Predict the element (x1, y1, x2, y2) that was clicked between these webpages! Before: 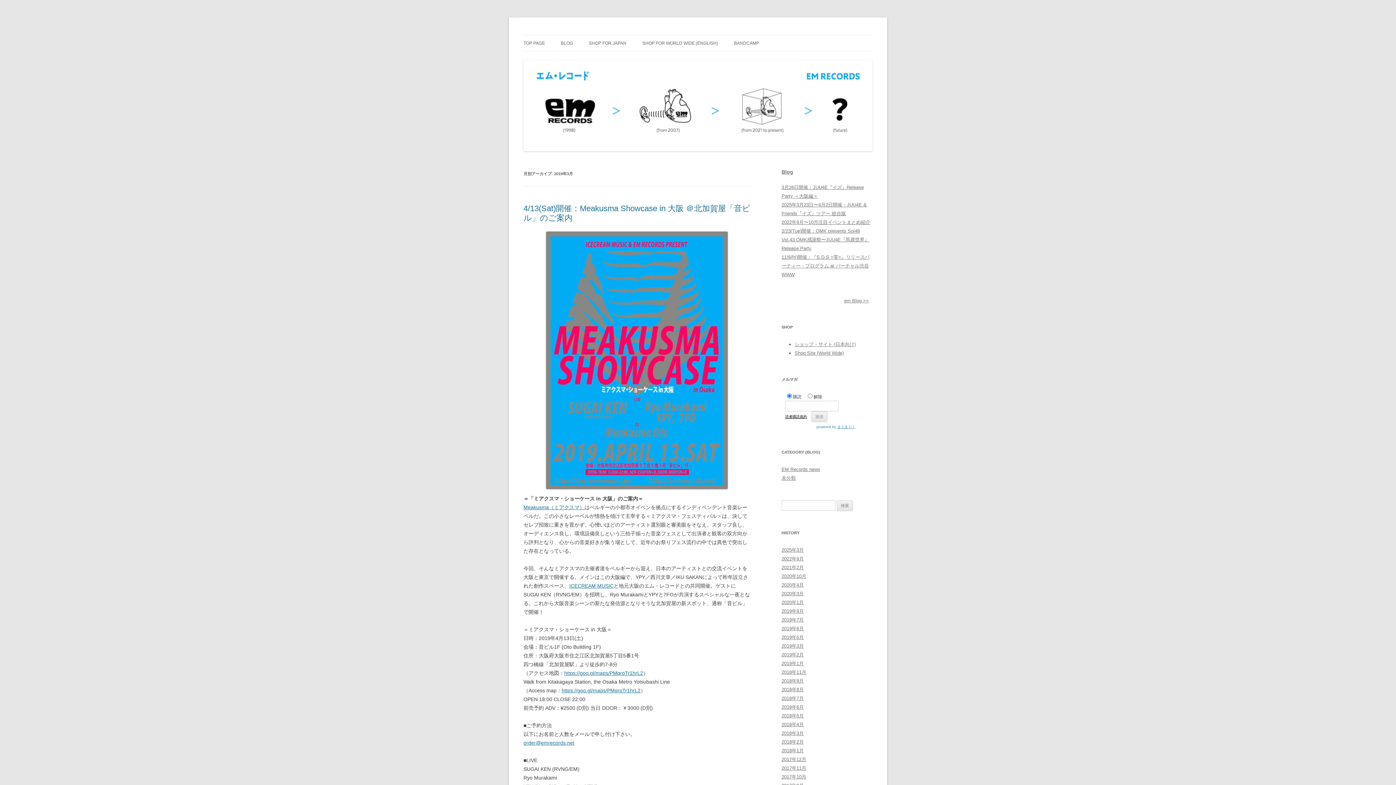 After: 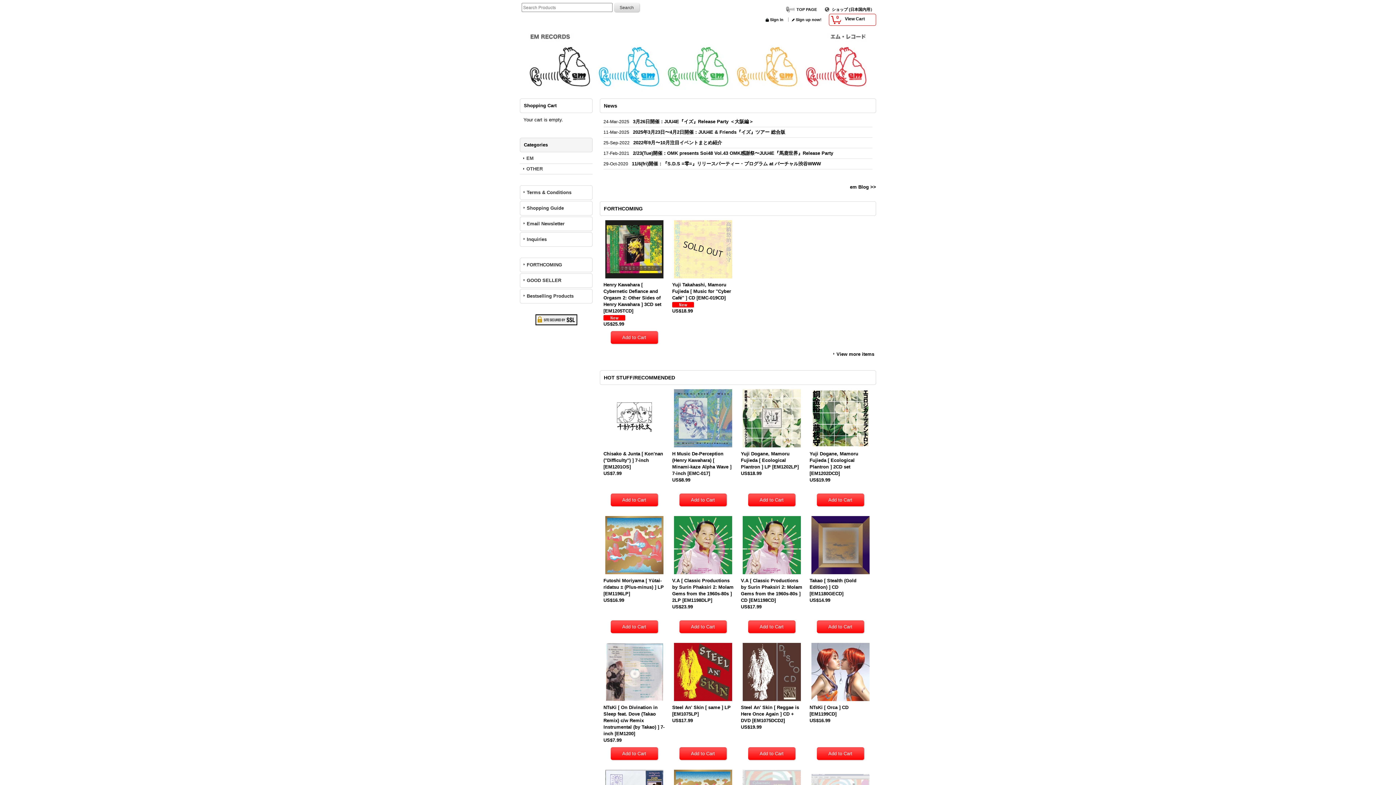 Action: bbox: (794, 350, 844, 356) label: Shop Site (World Wide)